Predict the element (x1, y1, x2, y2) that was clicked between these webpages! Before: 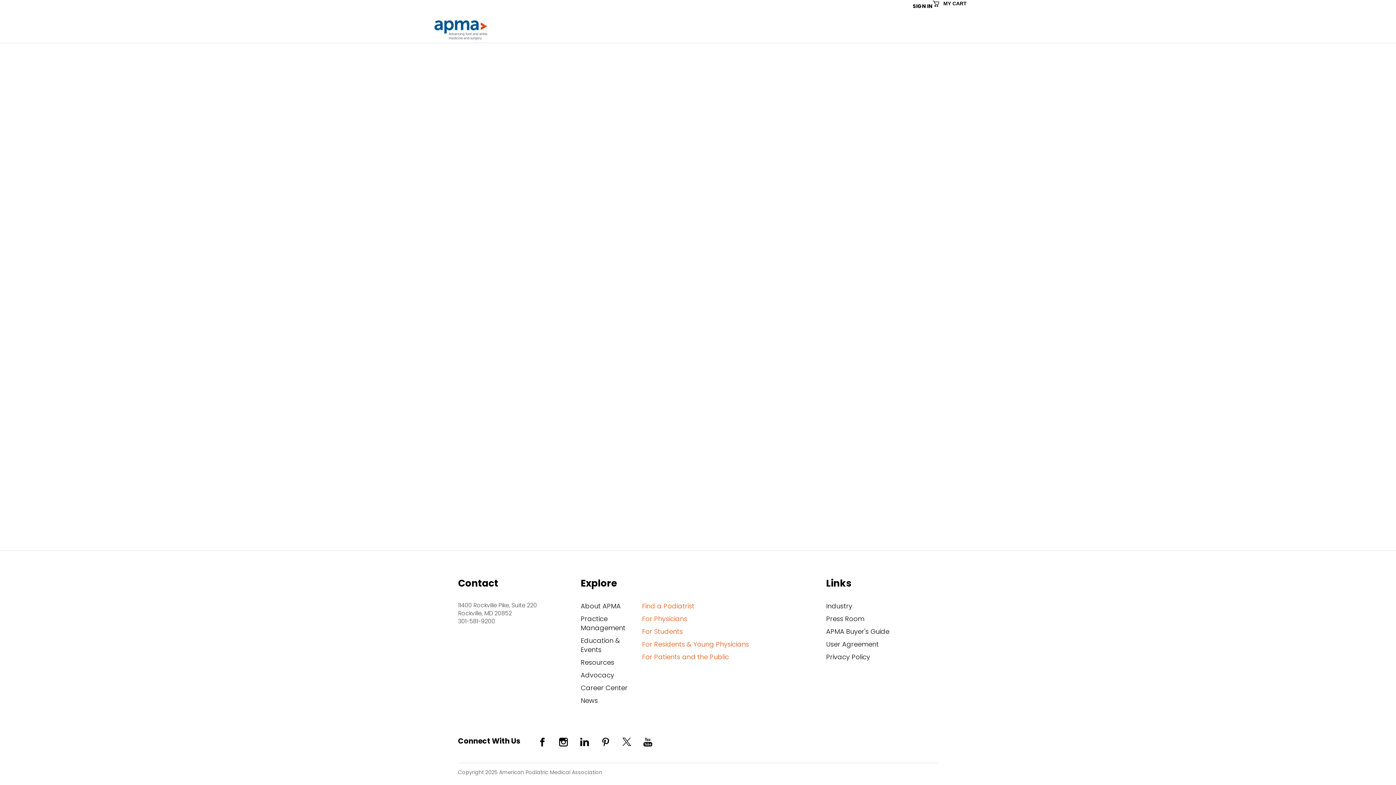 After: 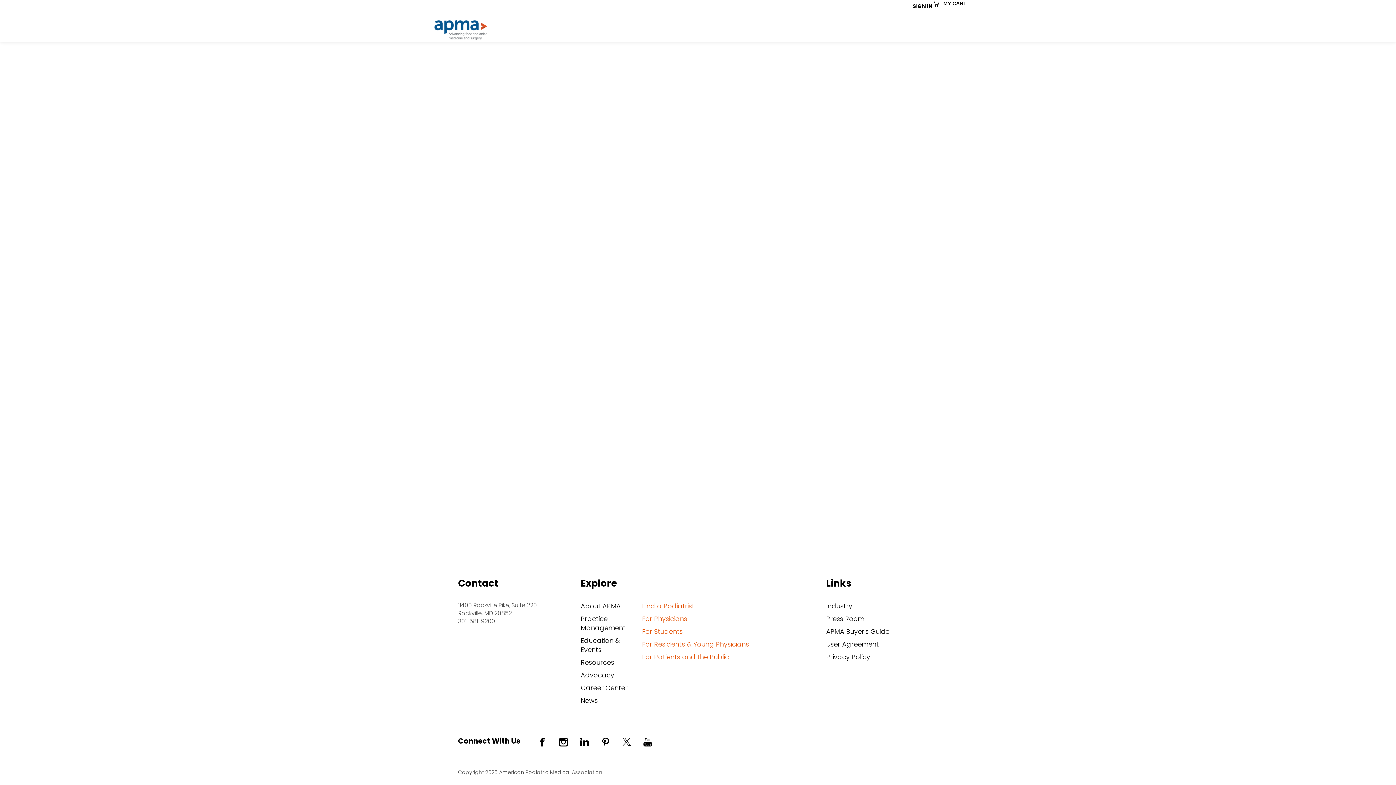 Action: bbox: (596, 737, 615, 746)